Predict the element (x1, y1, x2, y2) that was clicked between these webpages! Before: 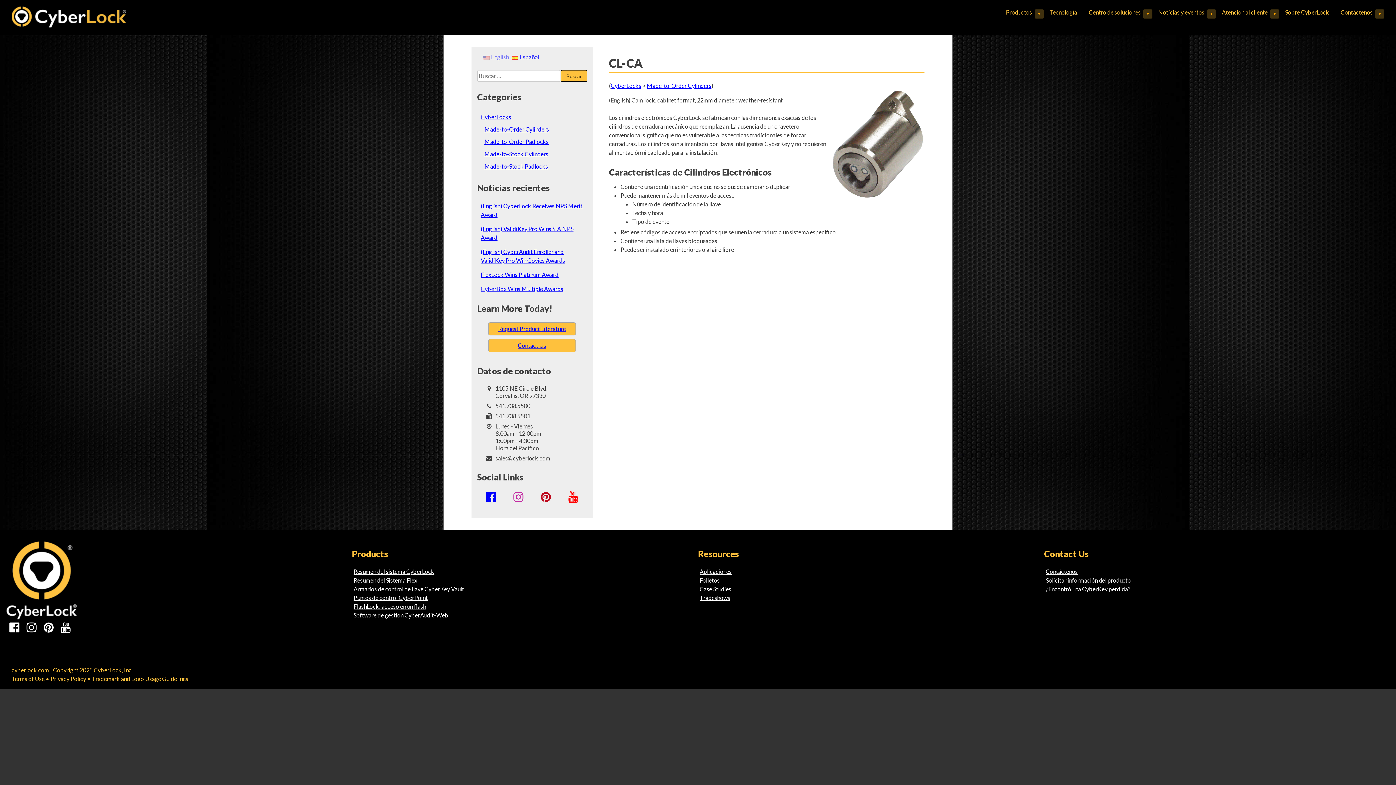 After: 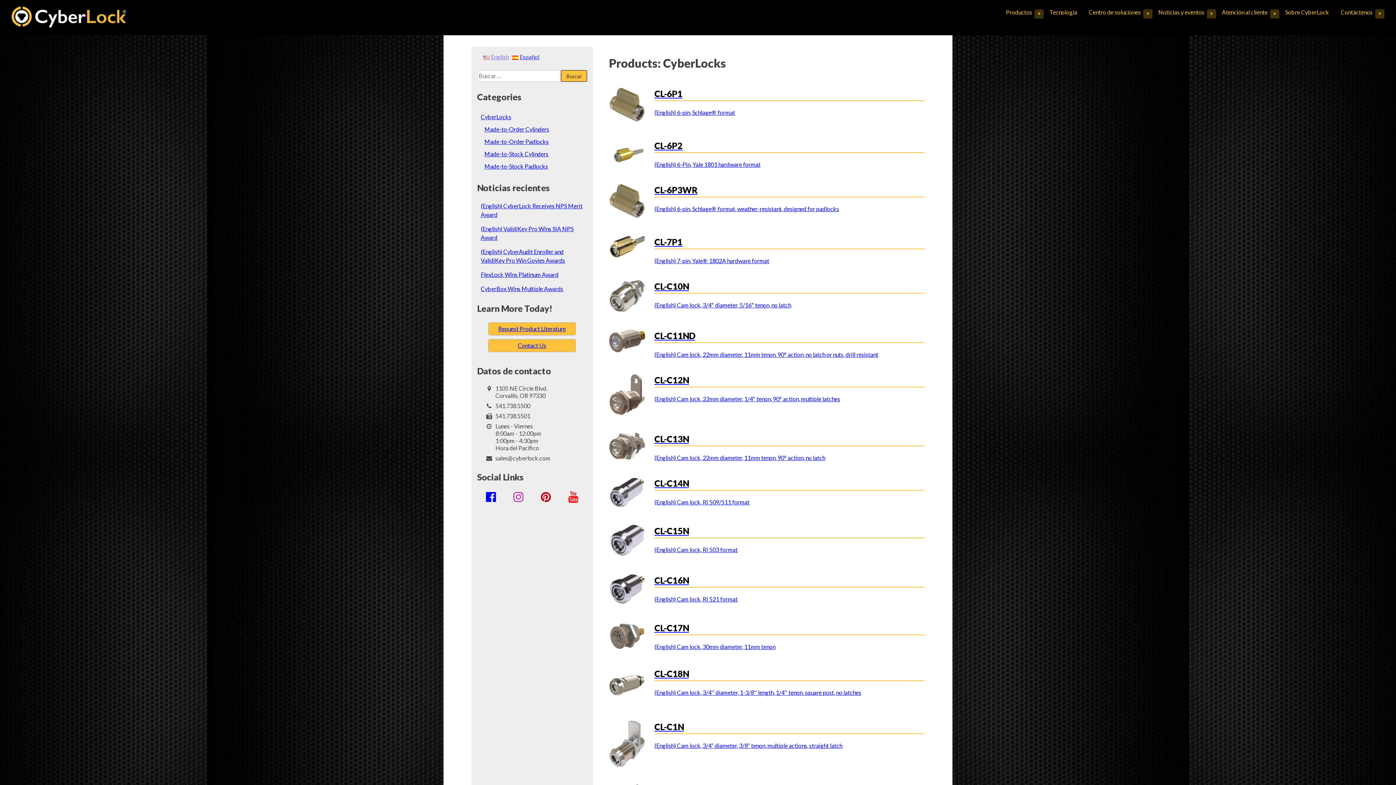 Action: bbox: (610, 82, 641, 89) label: CyberLocks